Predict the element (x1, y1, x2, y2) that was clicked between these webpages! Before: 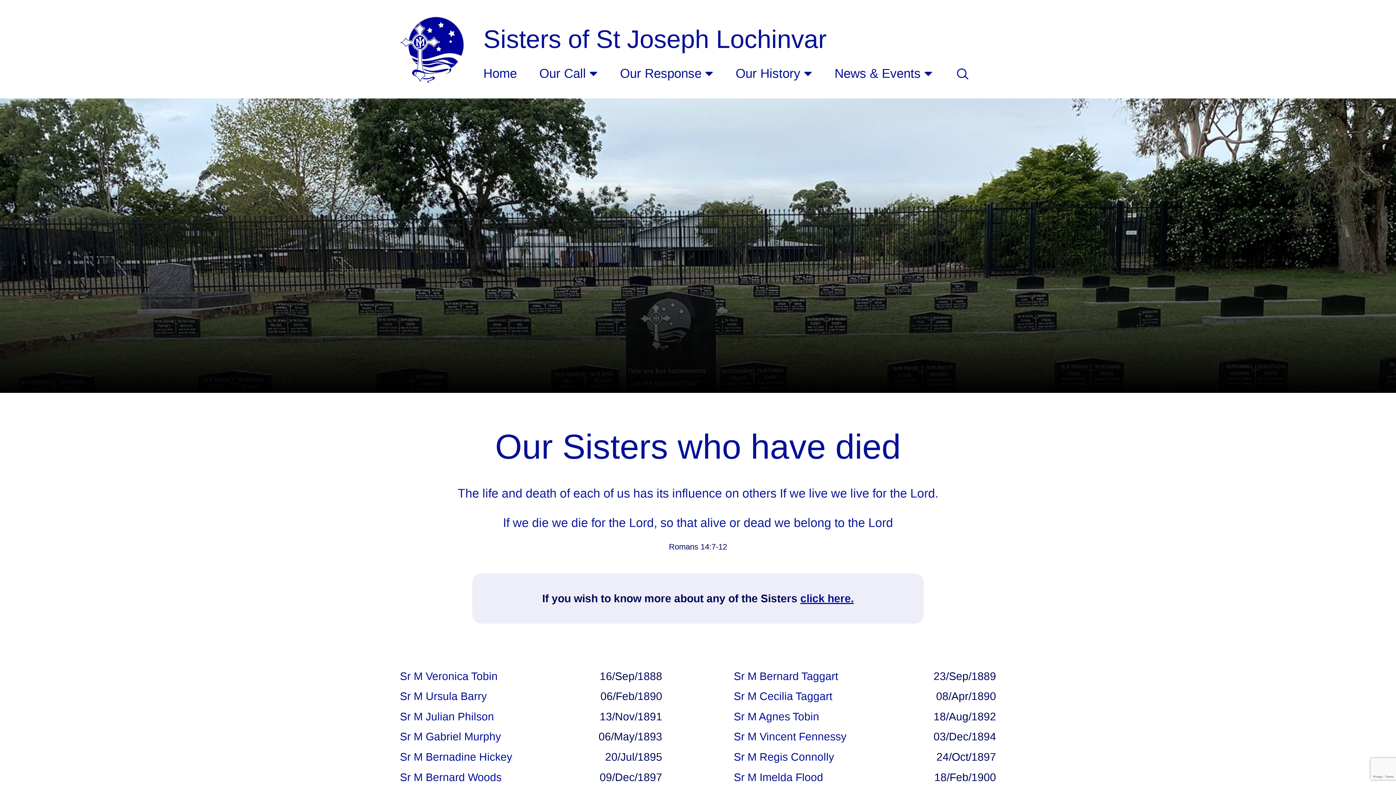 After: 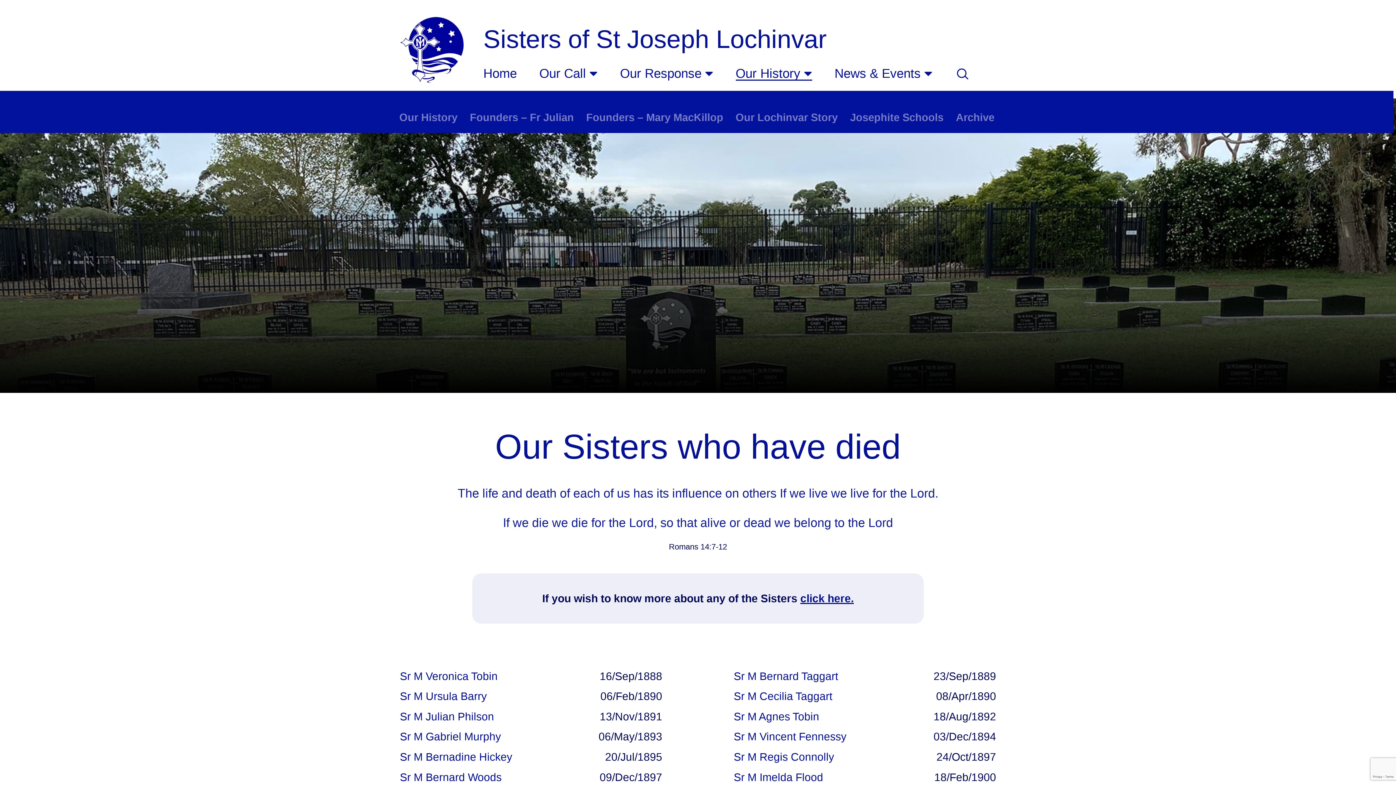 Action: label: Our History bbox: (735, 65, 812, 80)